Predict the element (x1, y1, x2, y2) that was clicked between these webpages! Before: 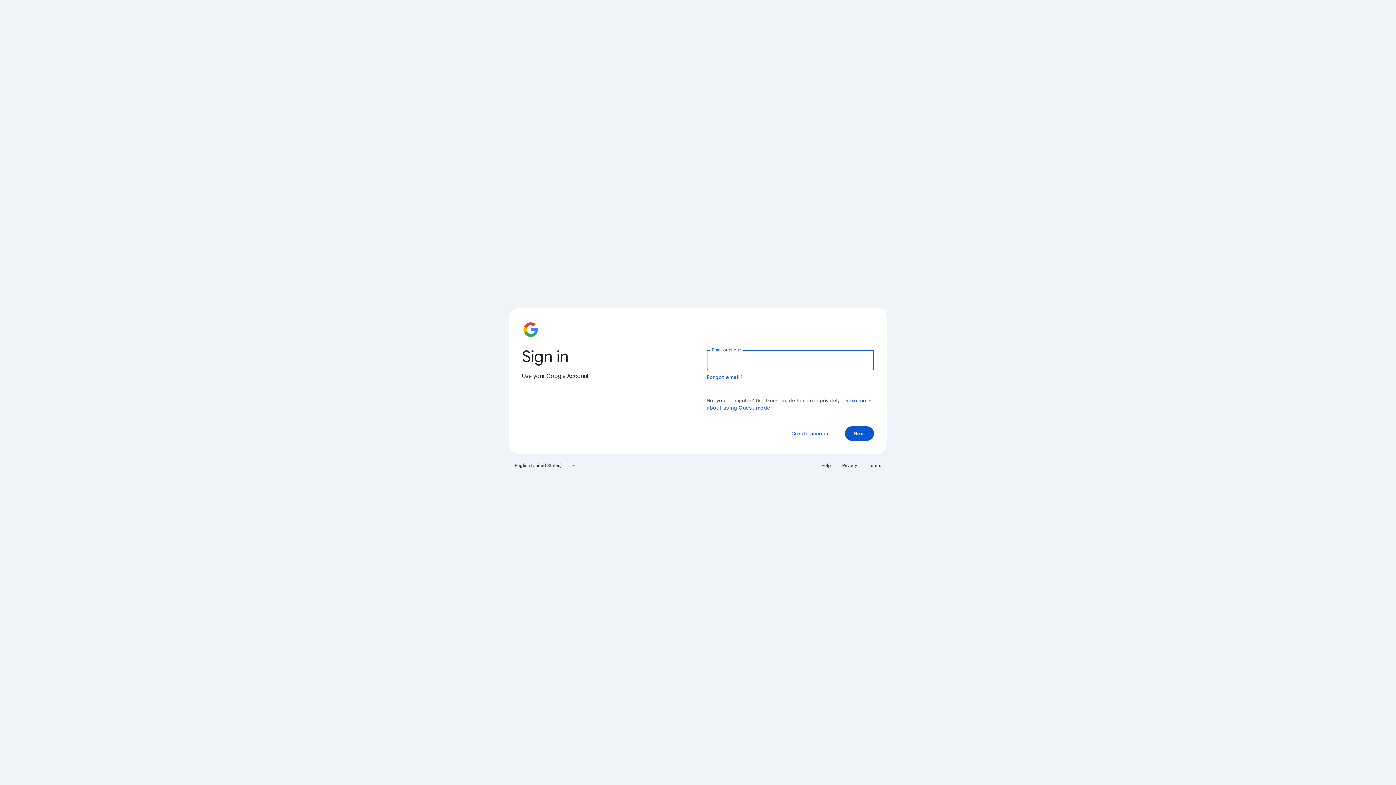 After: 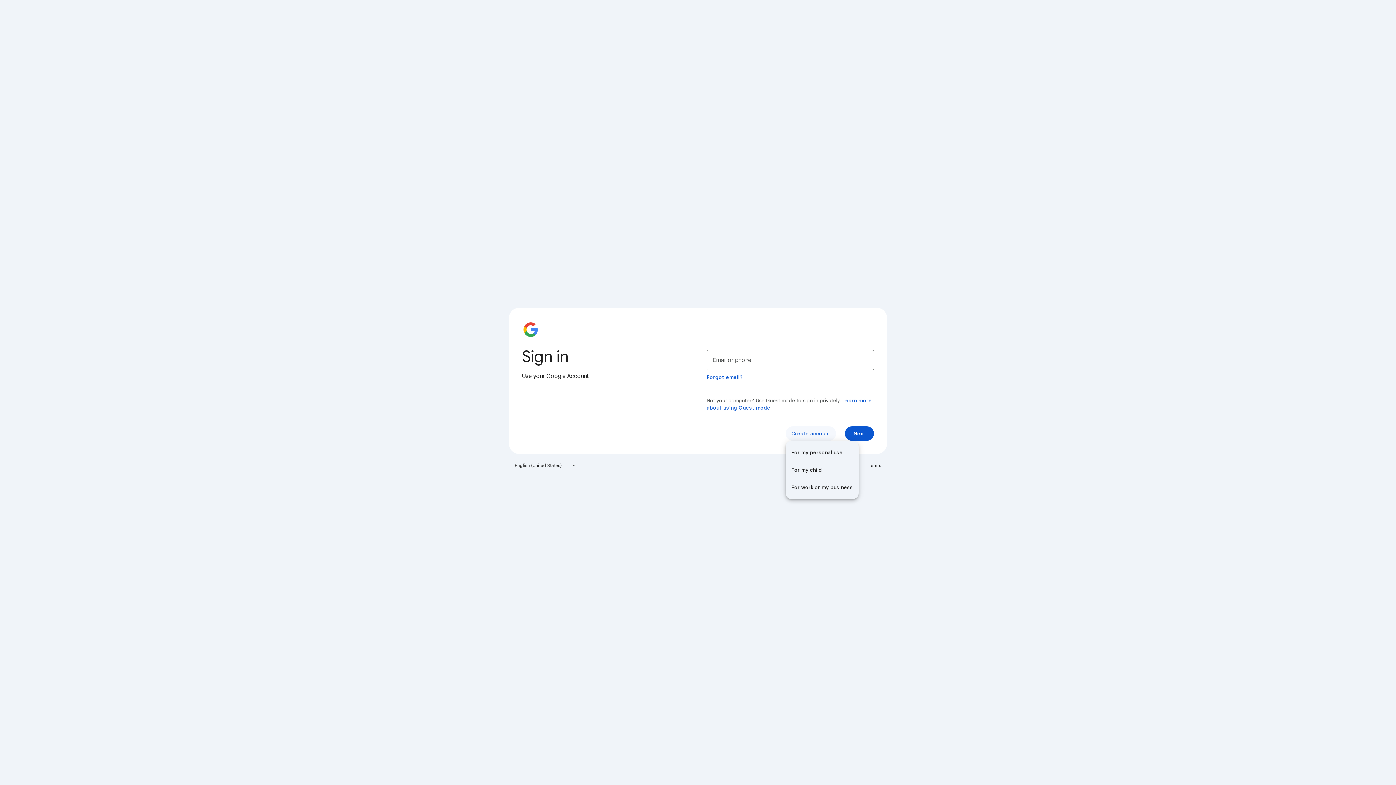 Action: label: Create account bbox: (785, 426, 836, 441)